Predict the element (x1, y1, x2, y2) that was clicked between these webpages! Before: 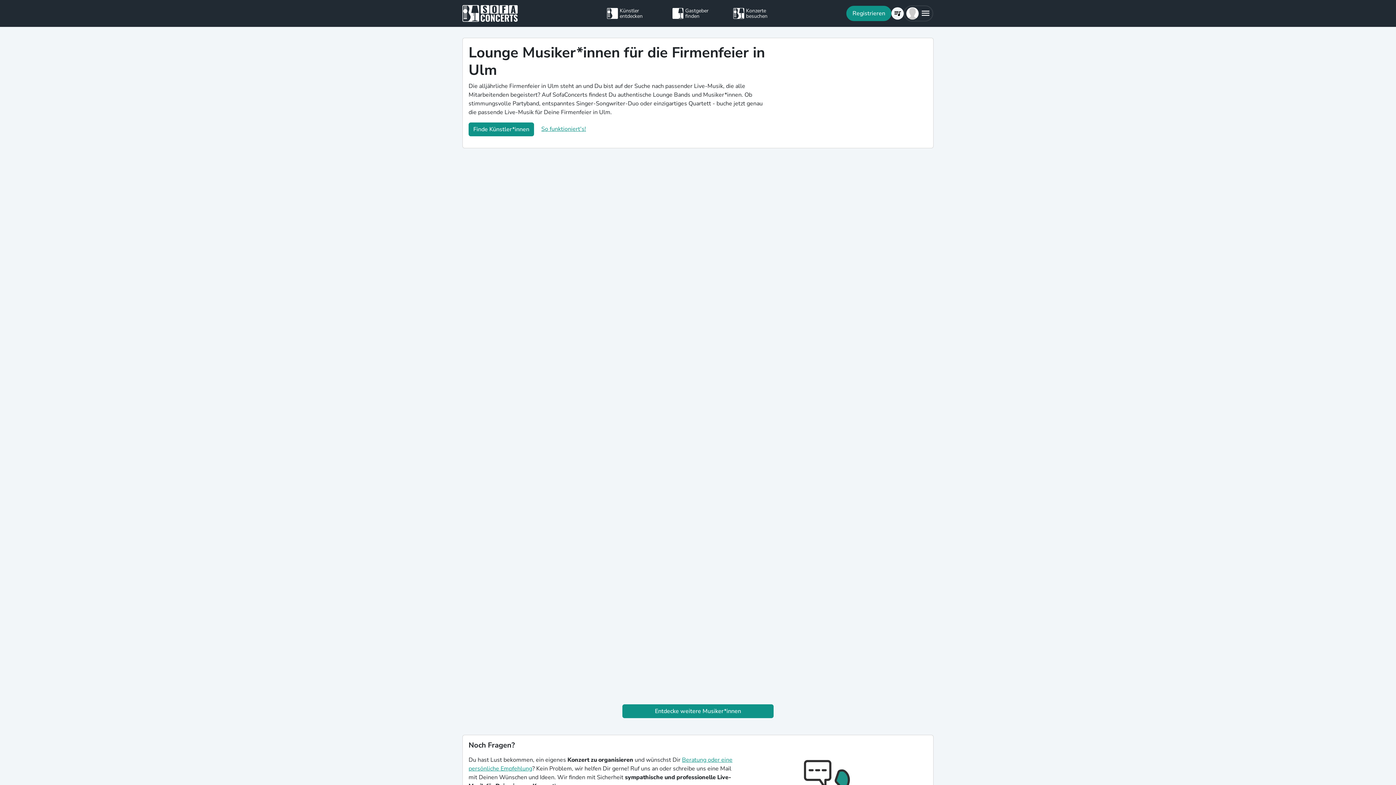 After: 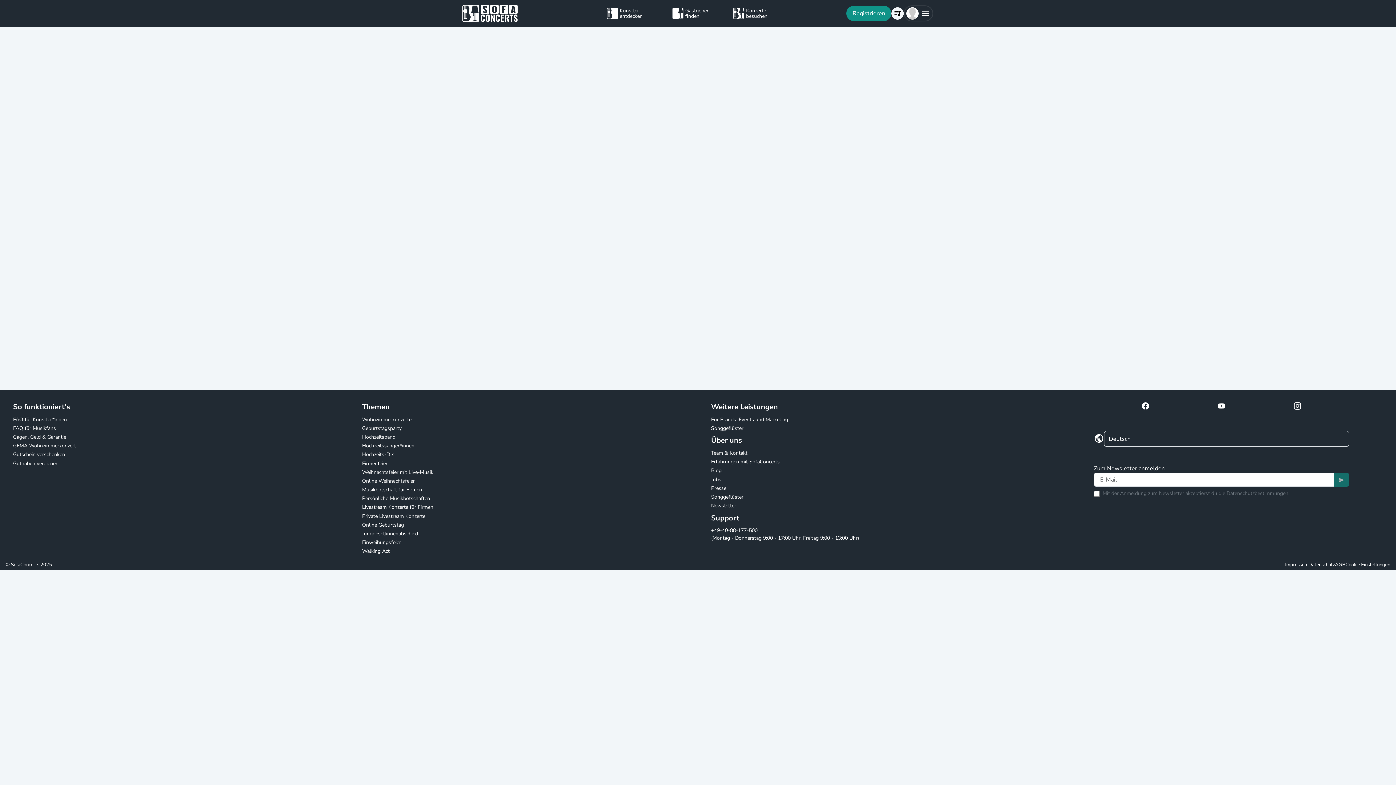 Action: bbox: (733, 5, 789, 21) label: Konzerte besuchen